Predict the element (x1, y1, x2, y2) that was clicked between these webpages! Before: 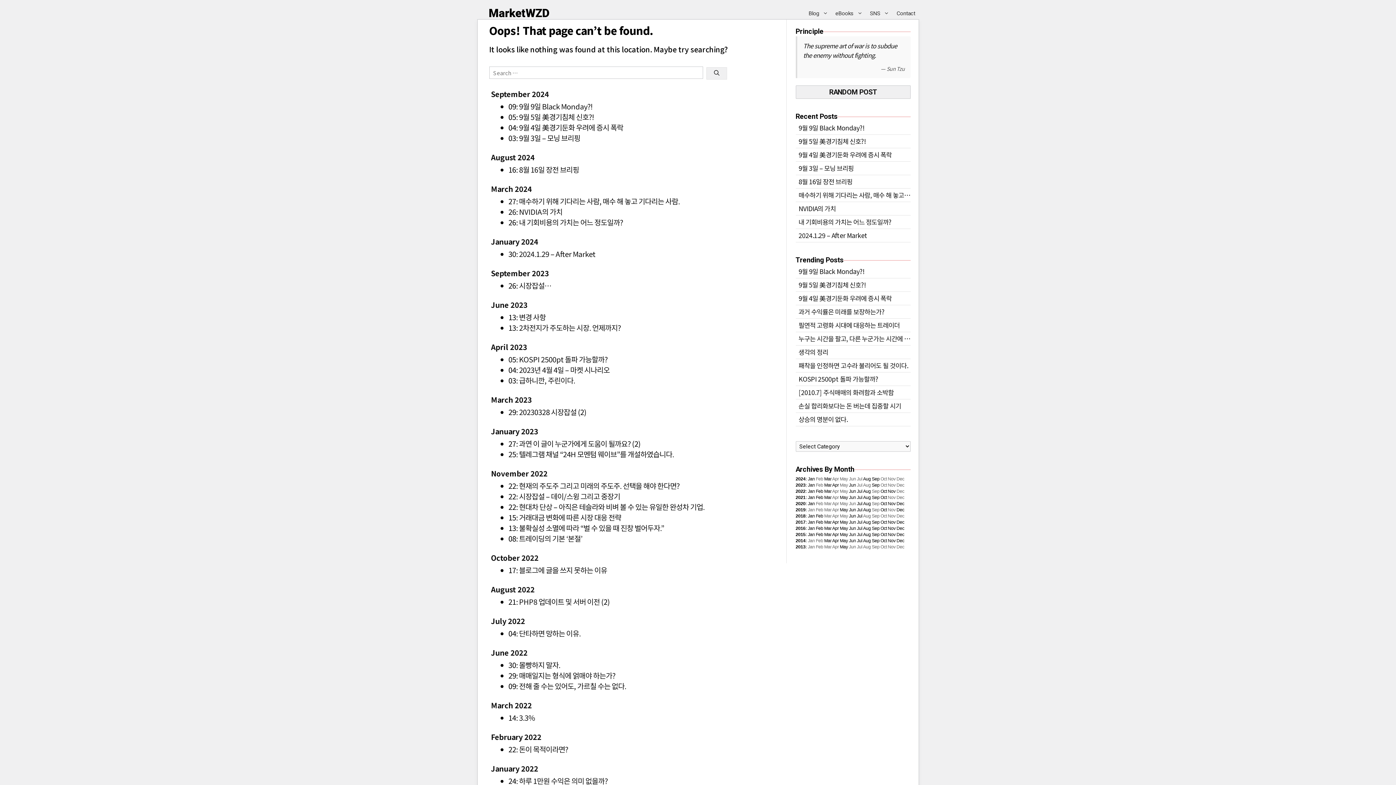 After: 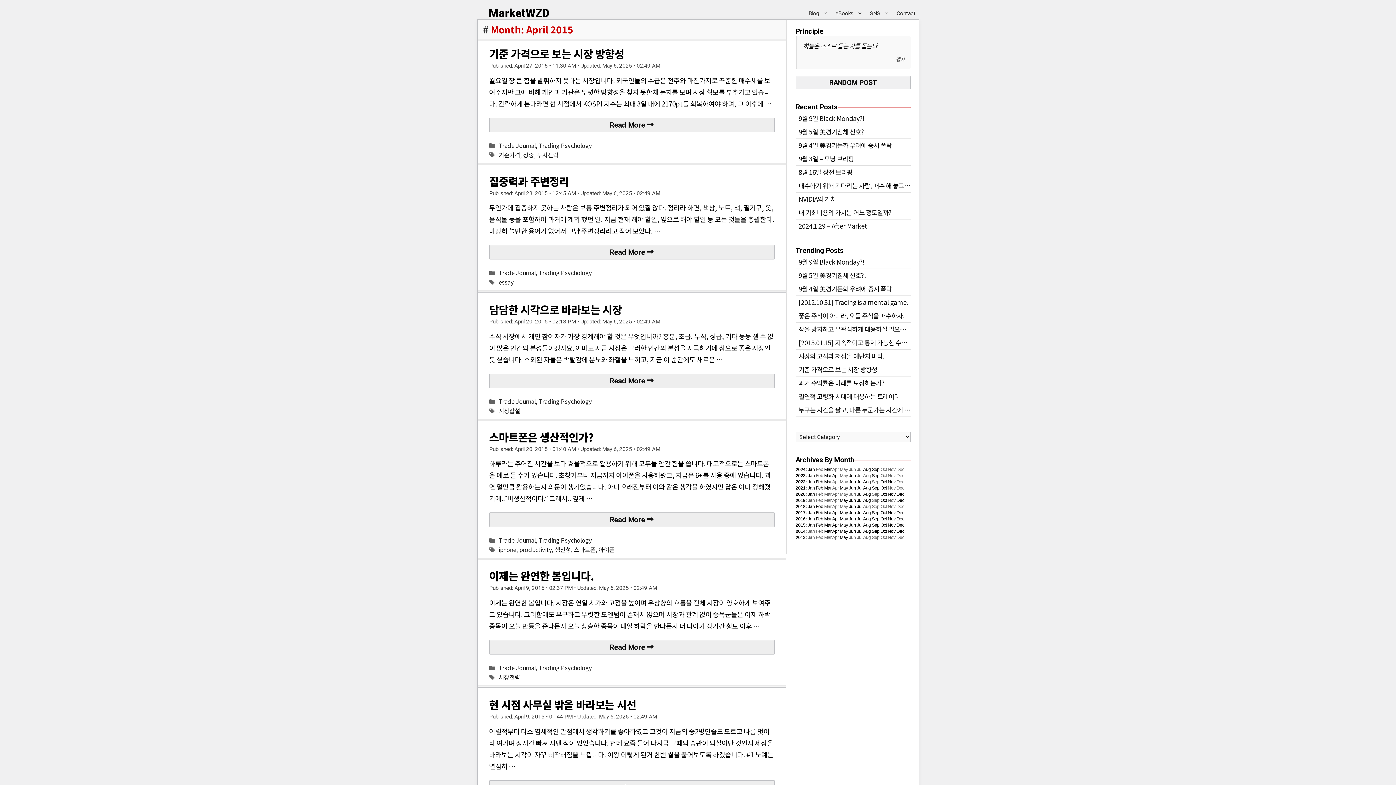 Action: label: Apr bbox: (832, 532, 839, 537)